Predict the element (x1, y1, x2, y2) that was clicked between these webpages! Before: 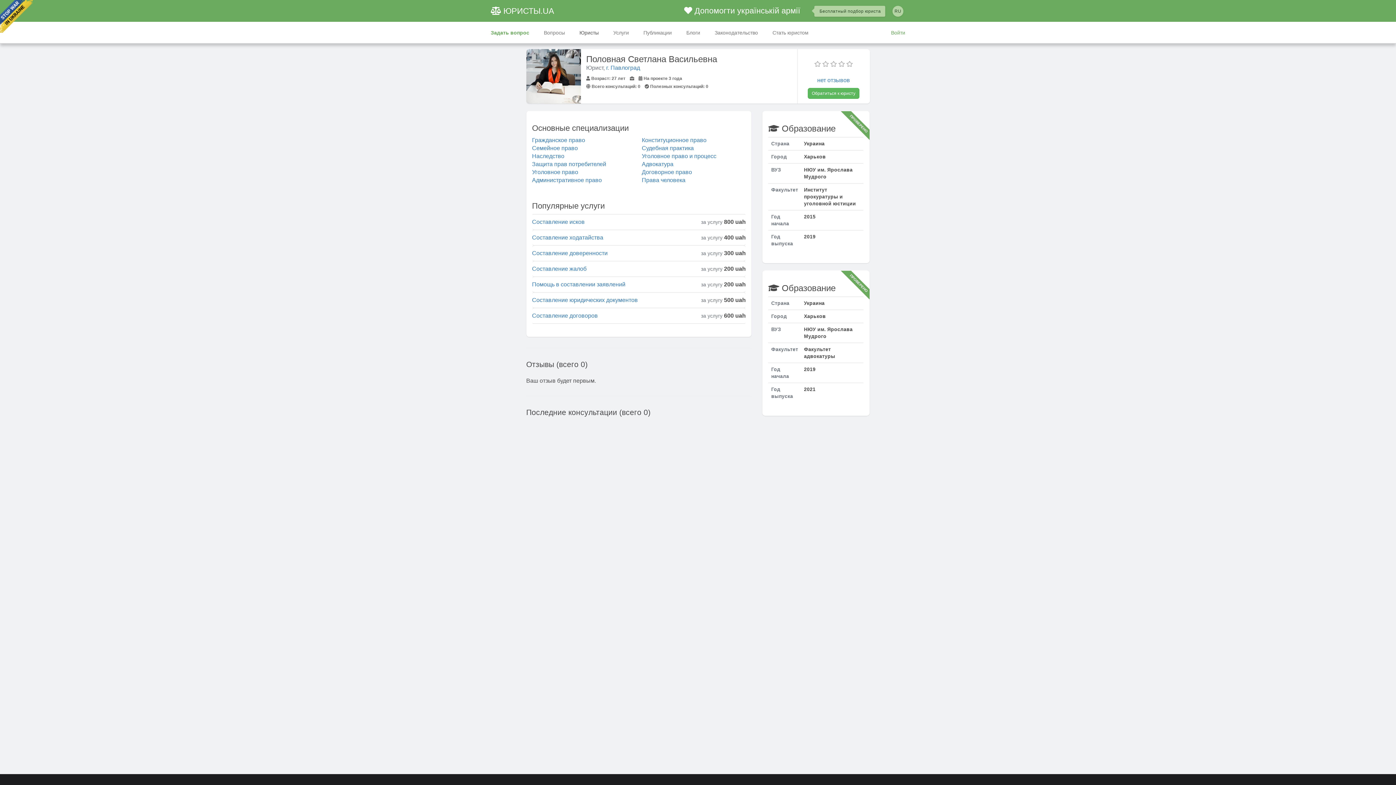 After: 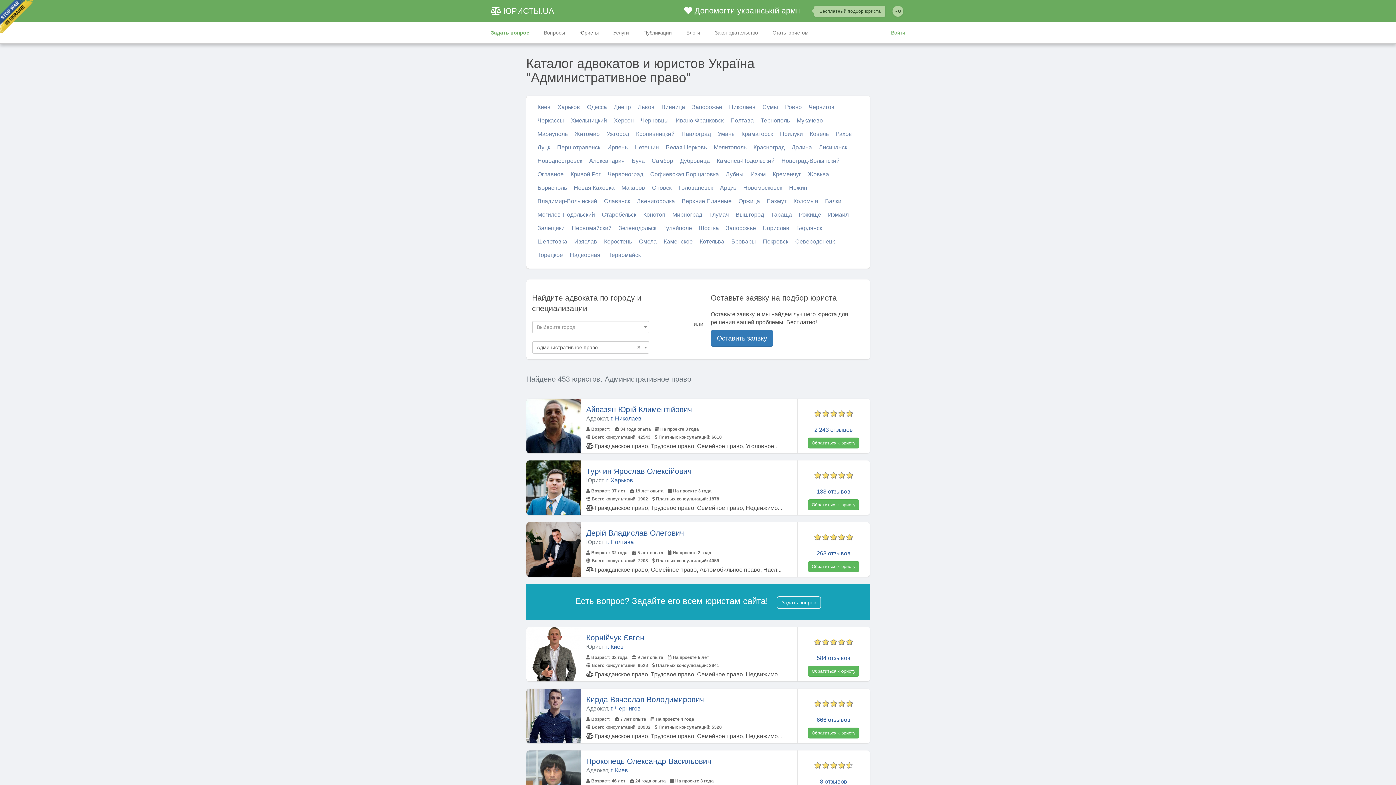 Action: bbox: (532, 177, 602, 183) label: Административное право